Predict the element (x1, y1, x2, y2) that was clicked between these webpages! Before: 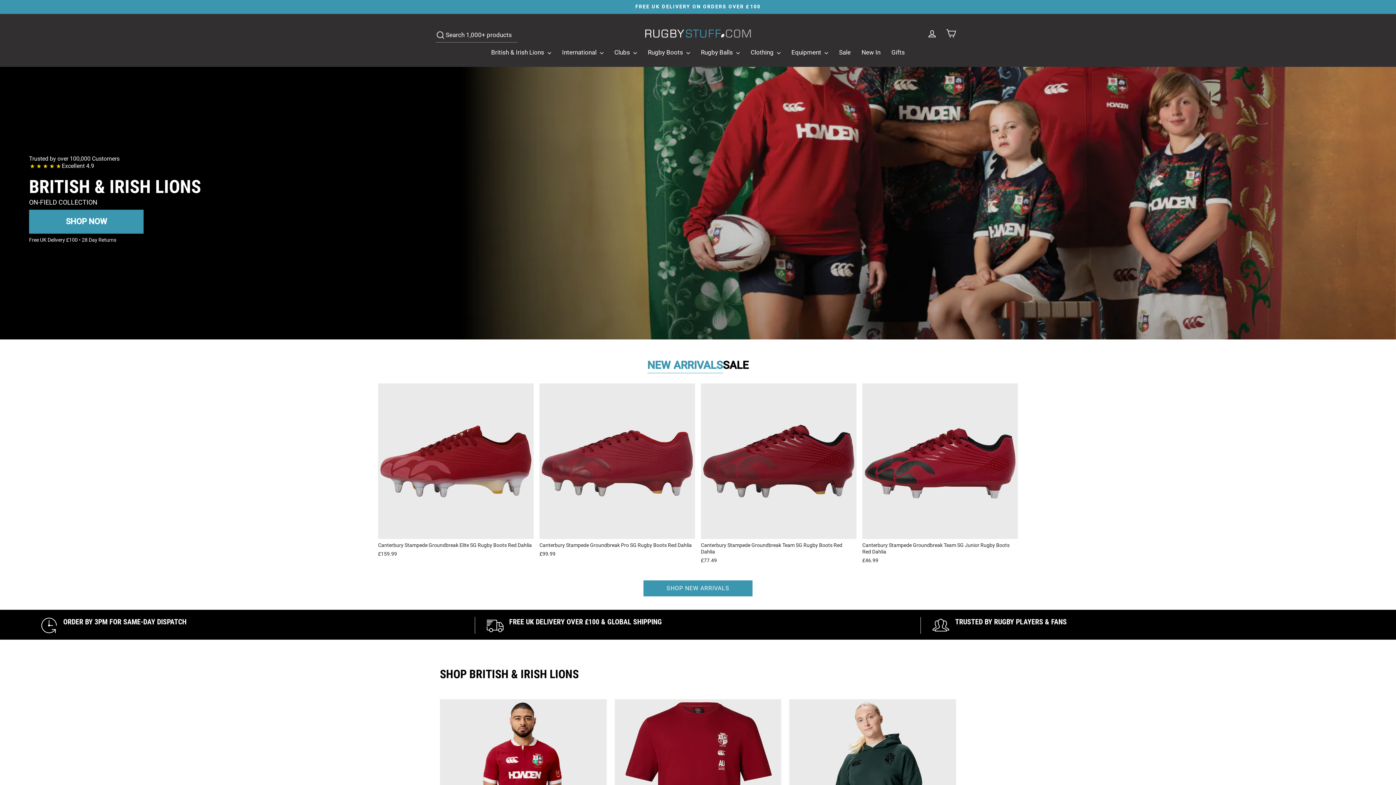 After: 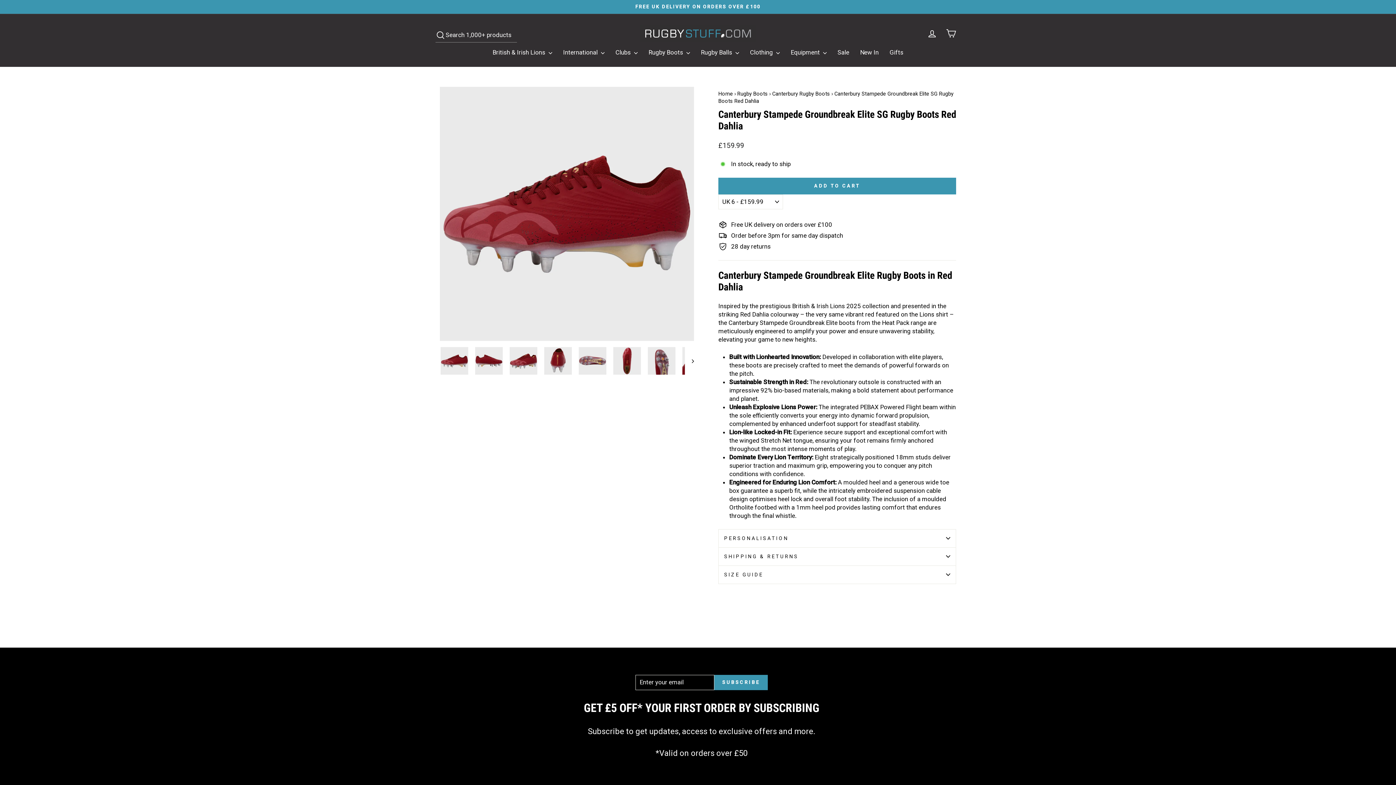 Action: bbox: (378, 383, 533, 539)